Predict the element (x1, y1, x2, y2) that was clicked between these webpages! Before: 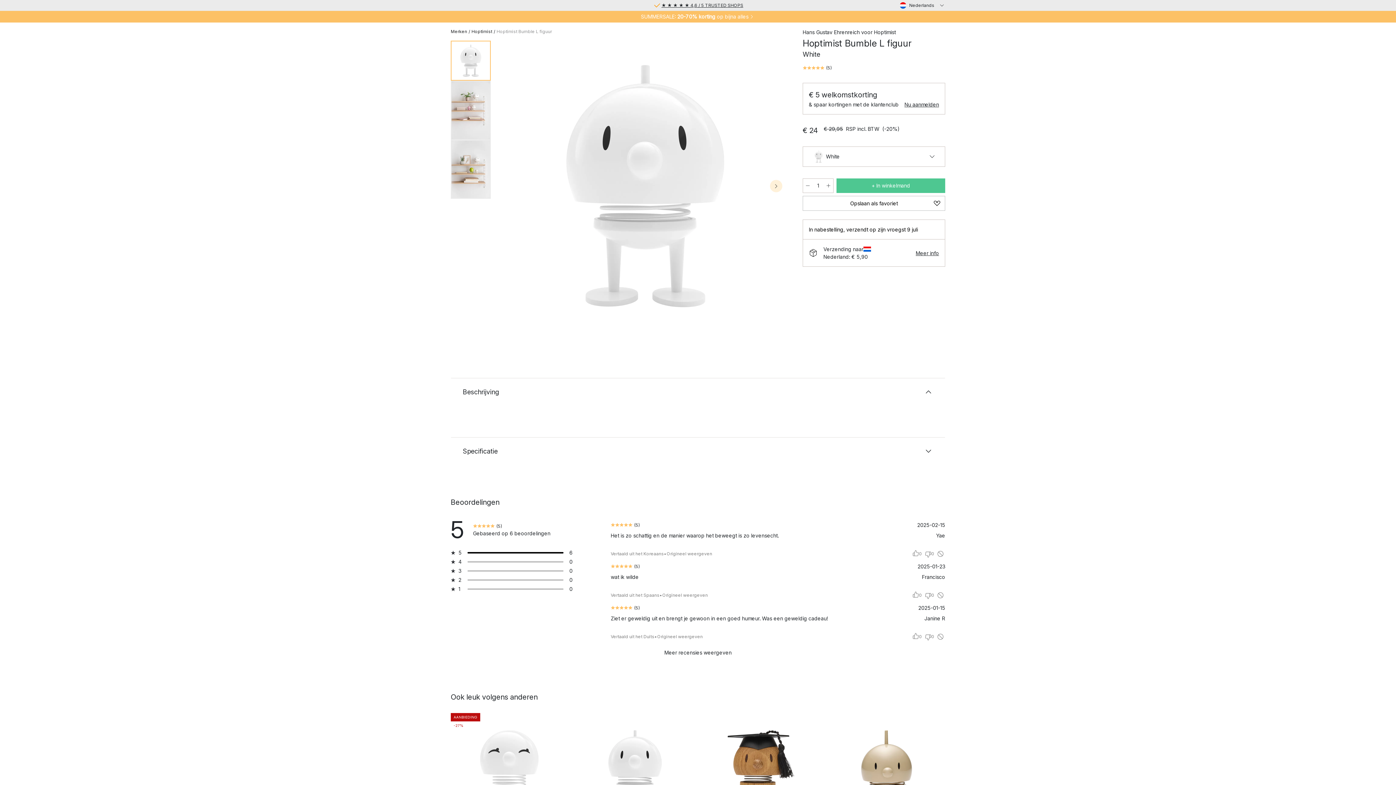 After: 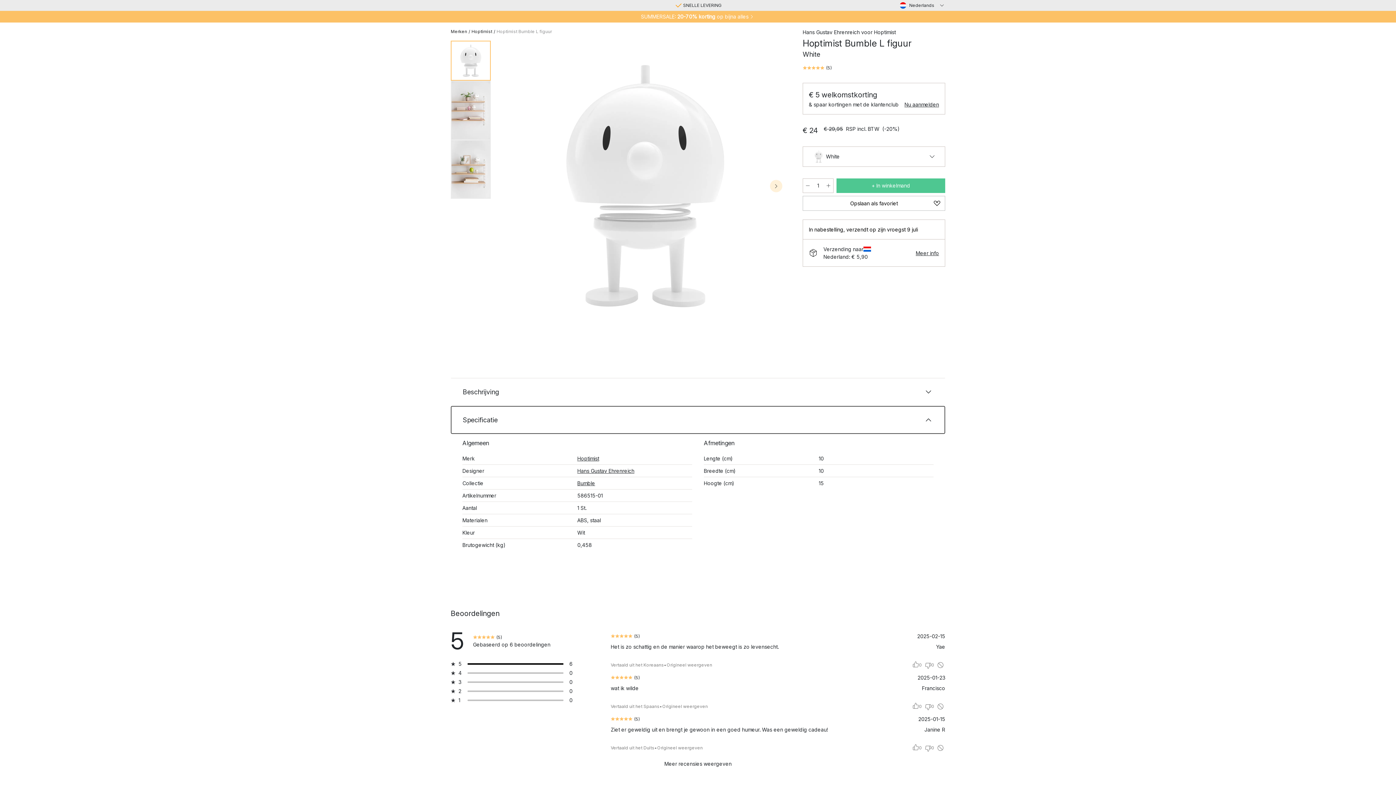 Action: bbox: (450, 437, 945, 465) label: Specificatie